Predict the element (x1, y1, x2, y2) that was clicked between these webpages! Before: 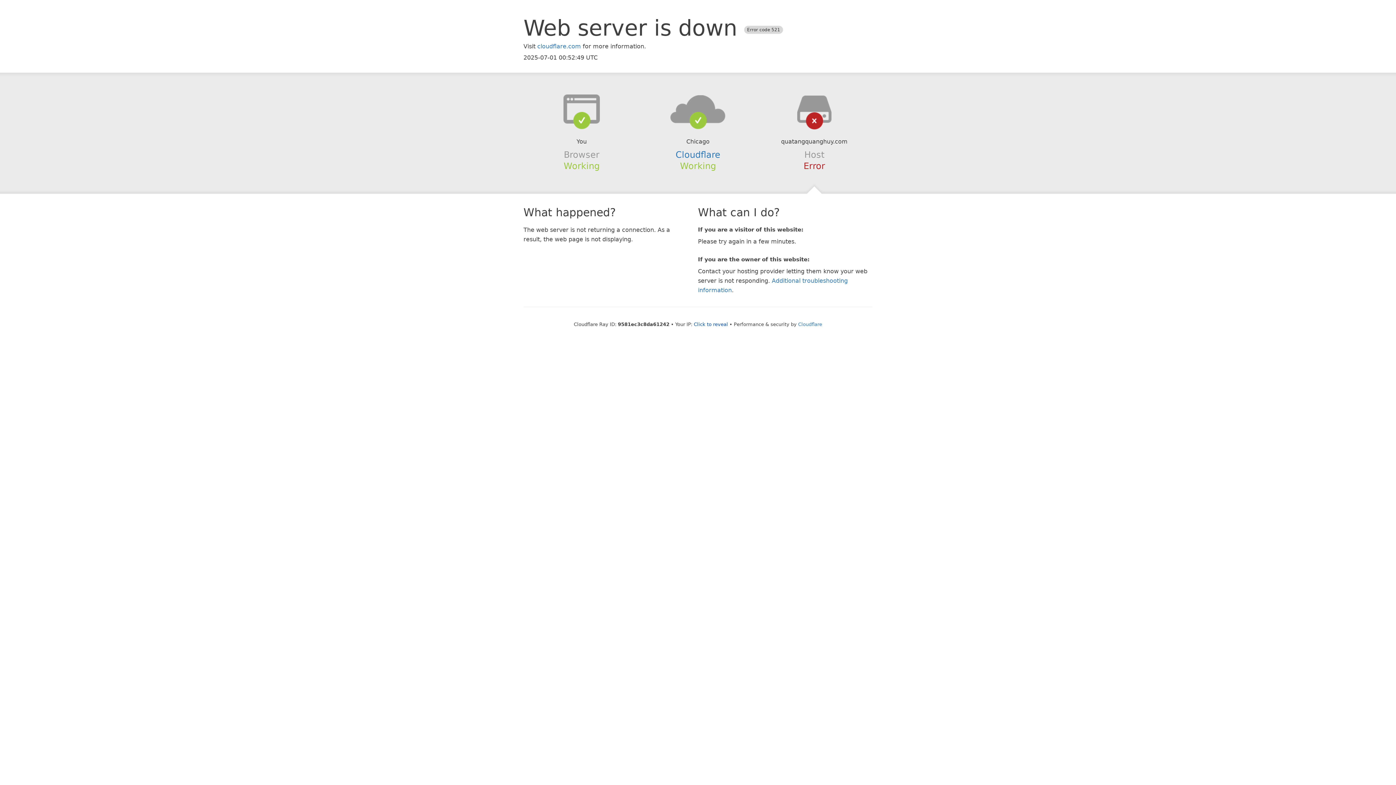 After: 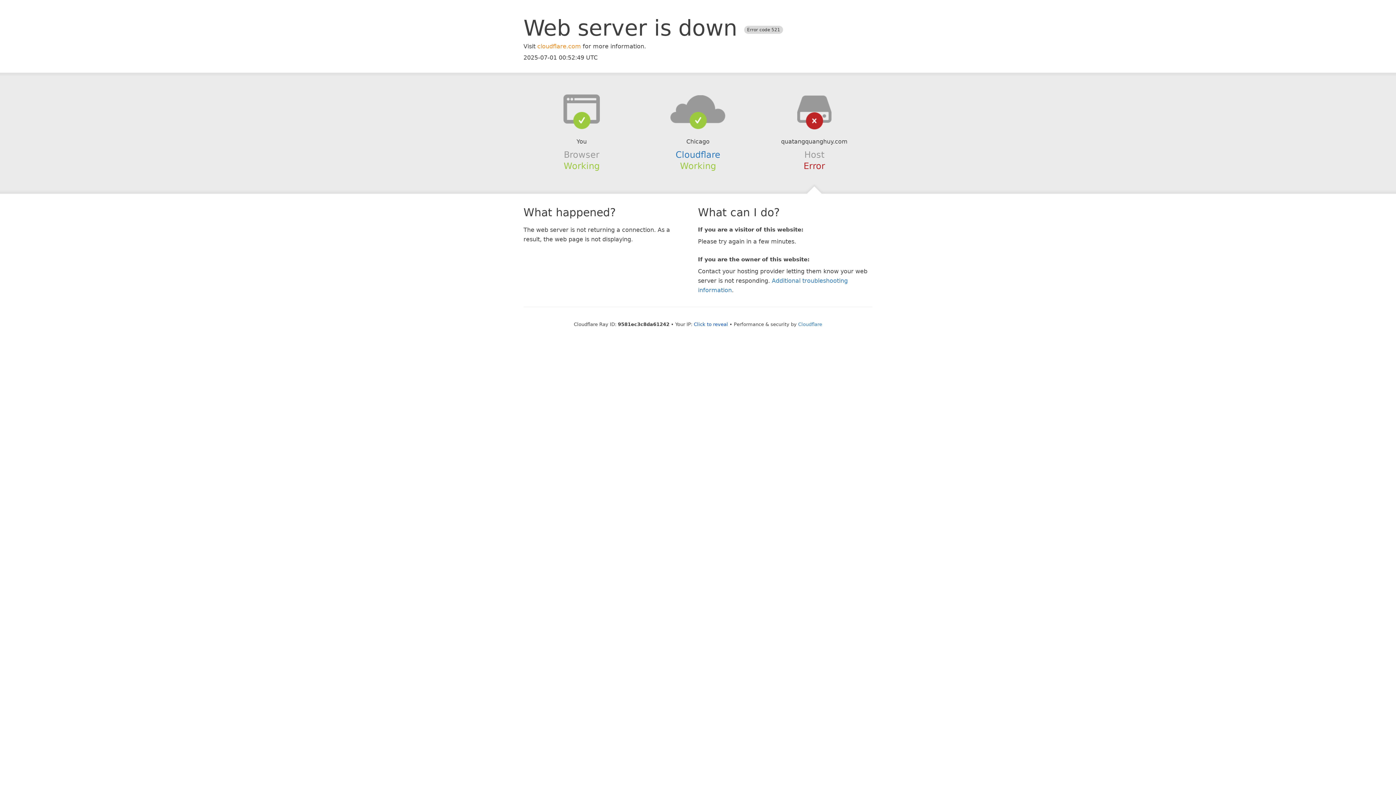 Action: bbox: (537, 42, 581, 49) label: cloudflare.com